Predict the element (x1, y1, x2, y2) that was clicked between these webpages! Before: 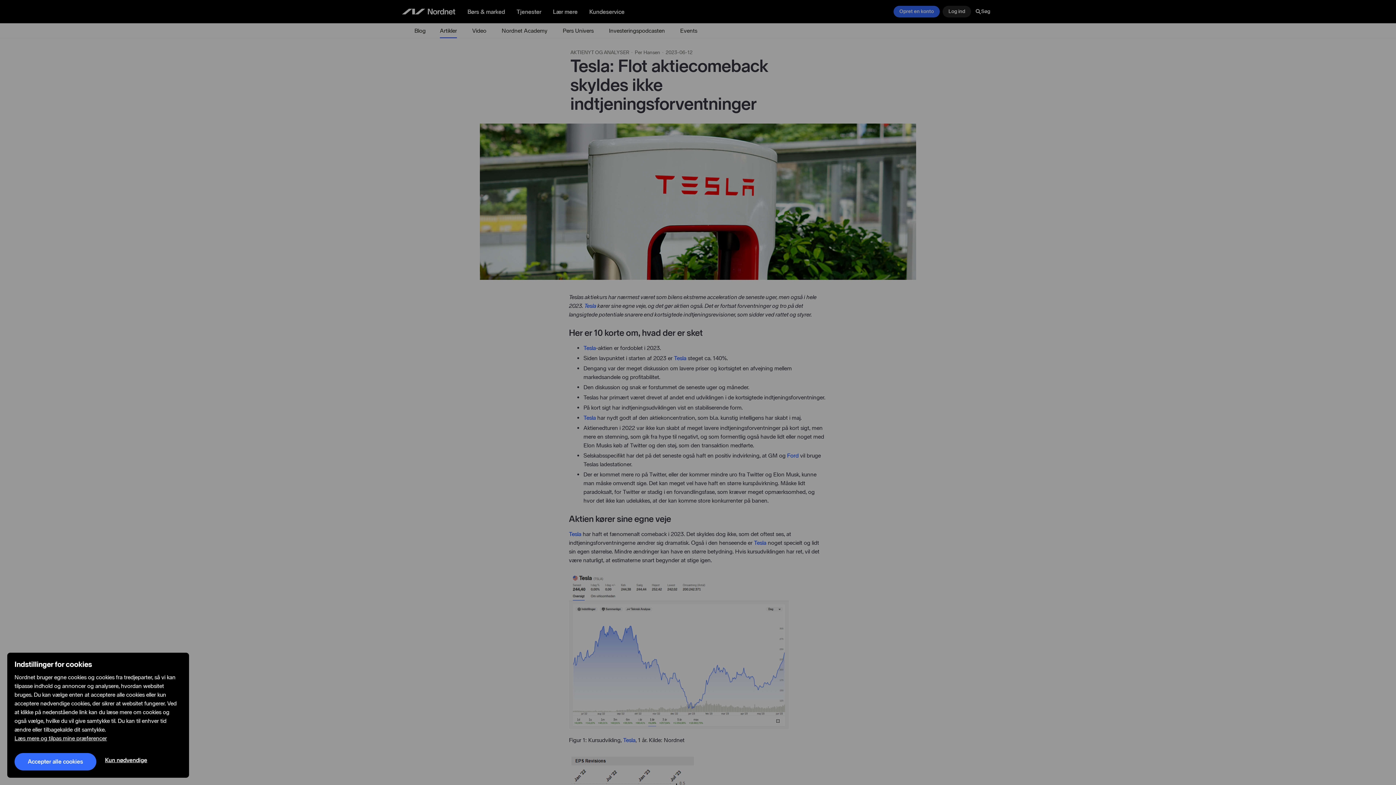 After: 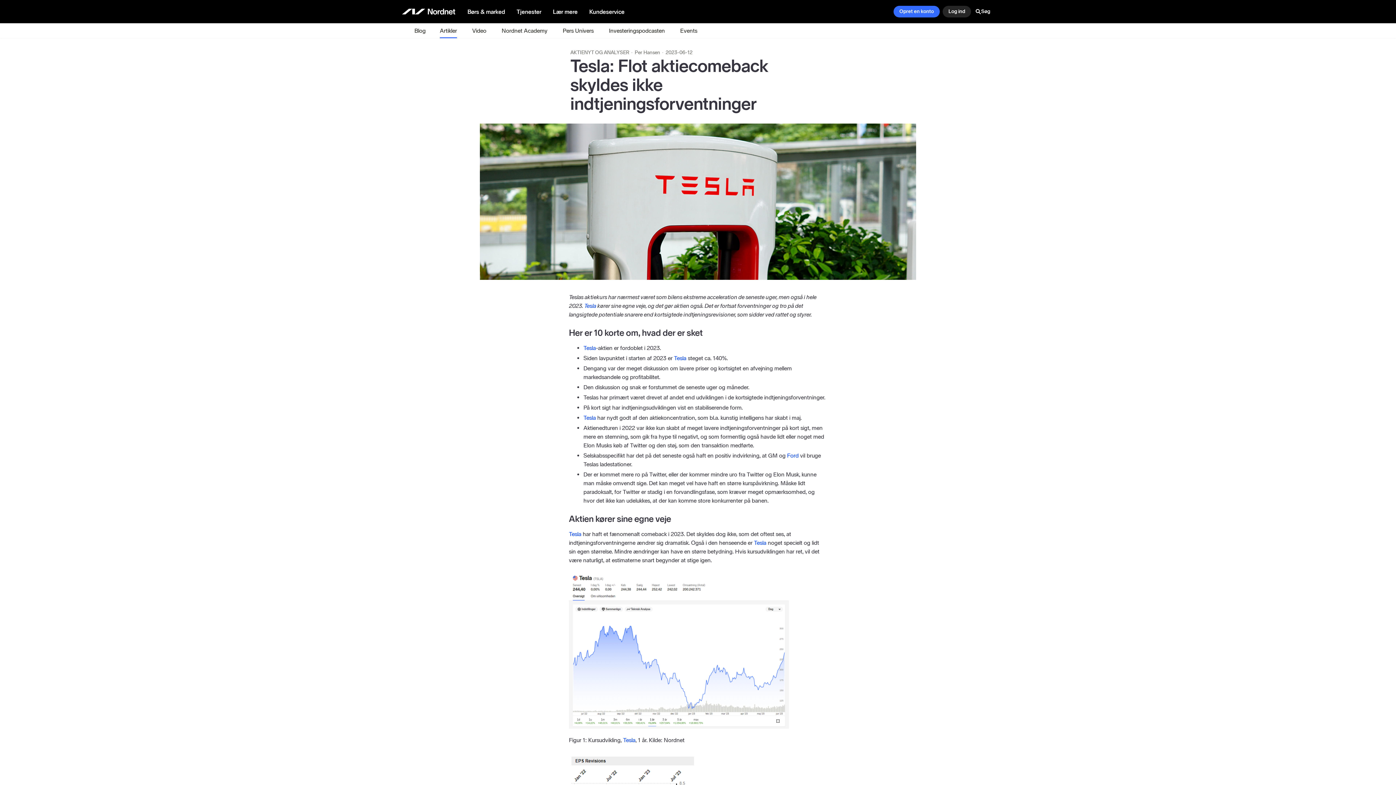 Action: bbox: (96, 753, 156, 768) label: Kun nødvendige